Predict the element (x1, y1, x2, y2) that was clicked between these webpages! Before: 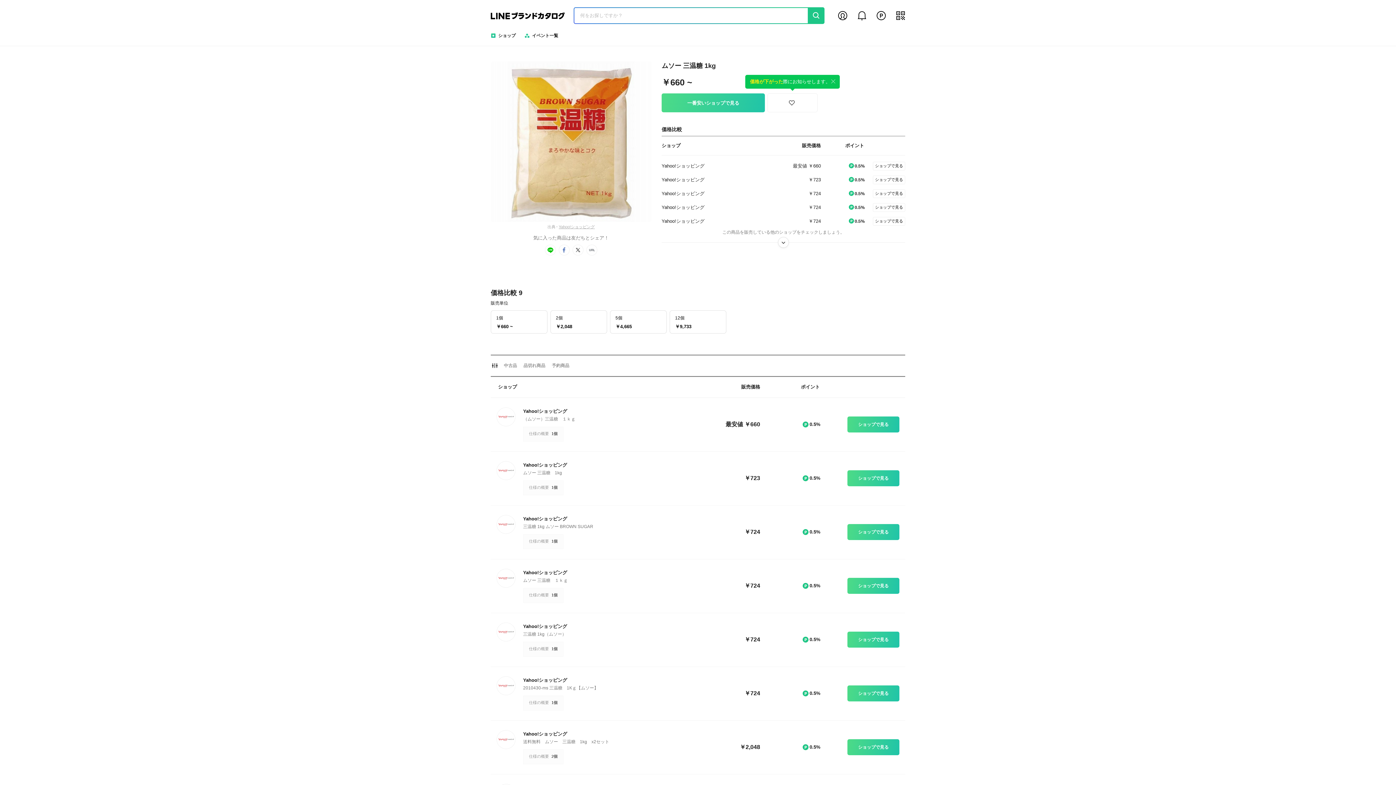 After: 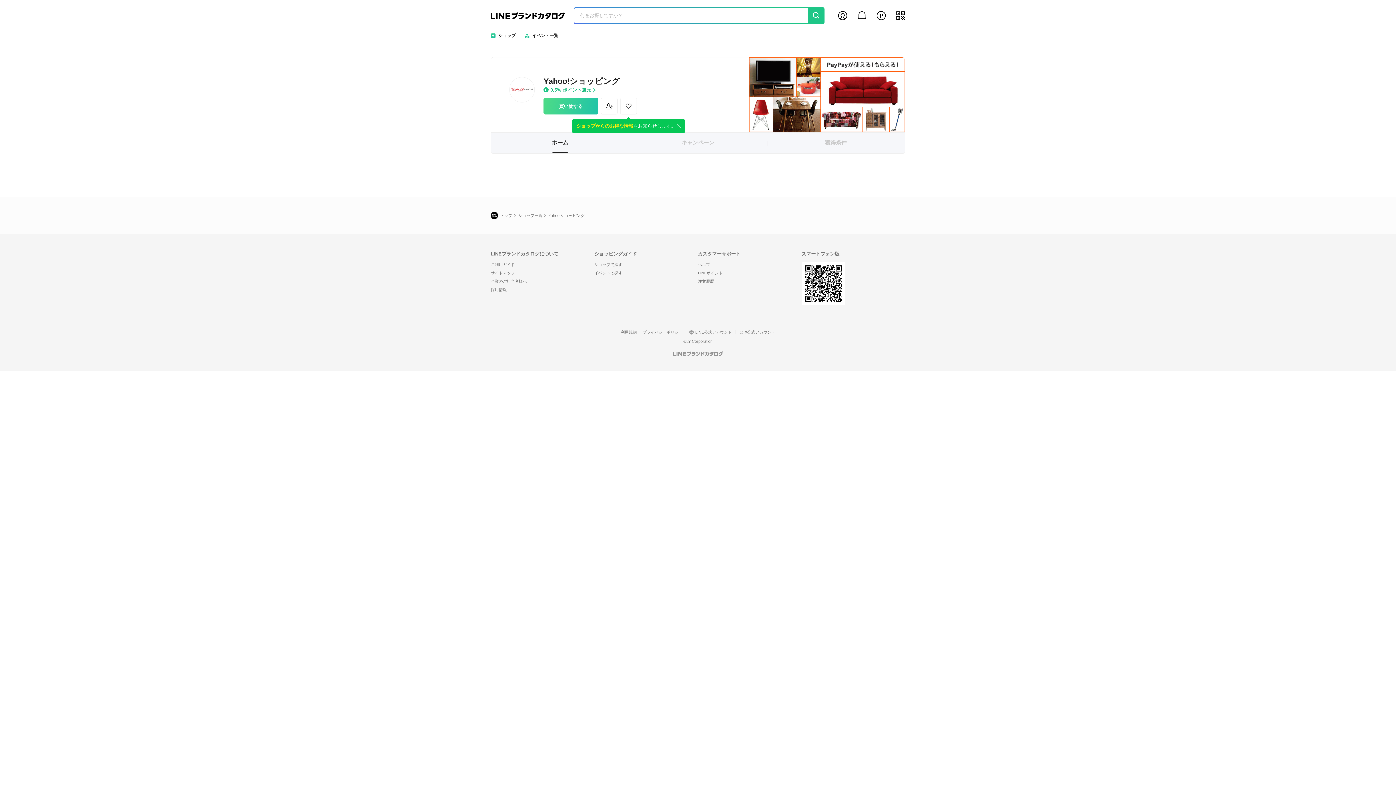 Action: bbox: (661, 204, 704, 210) label: Yahoo!ショッピング